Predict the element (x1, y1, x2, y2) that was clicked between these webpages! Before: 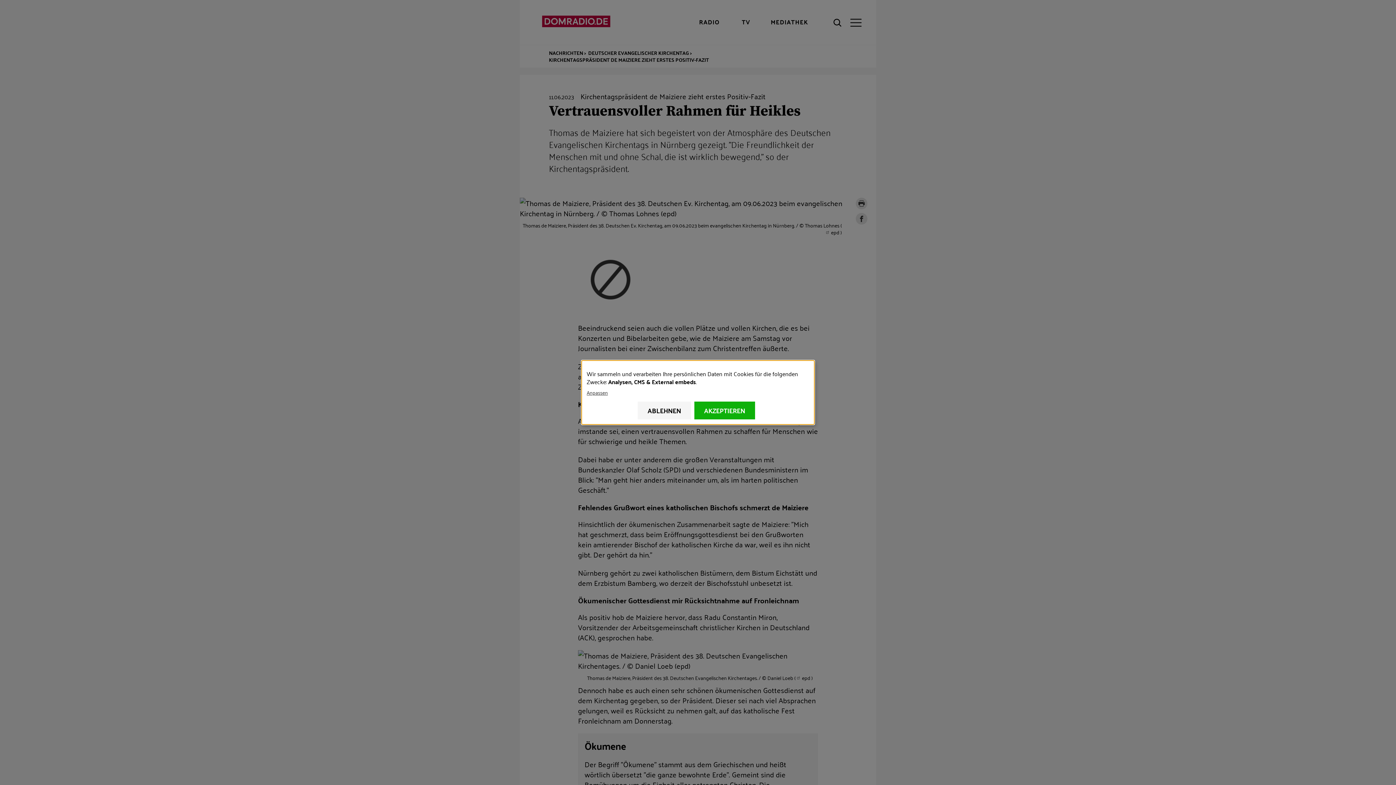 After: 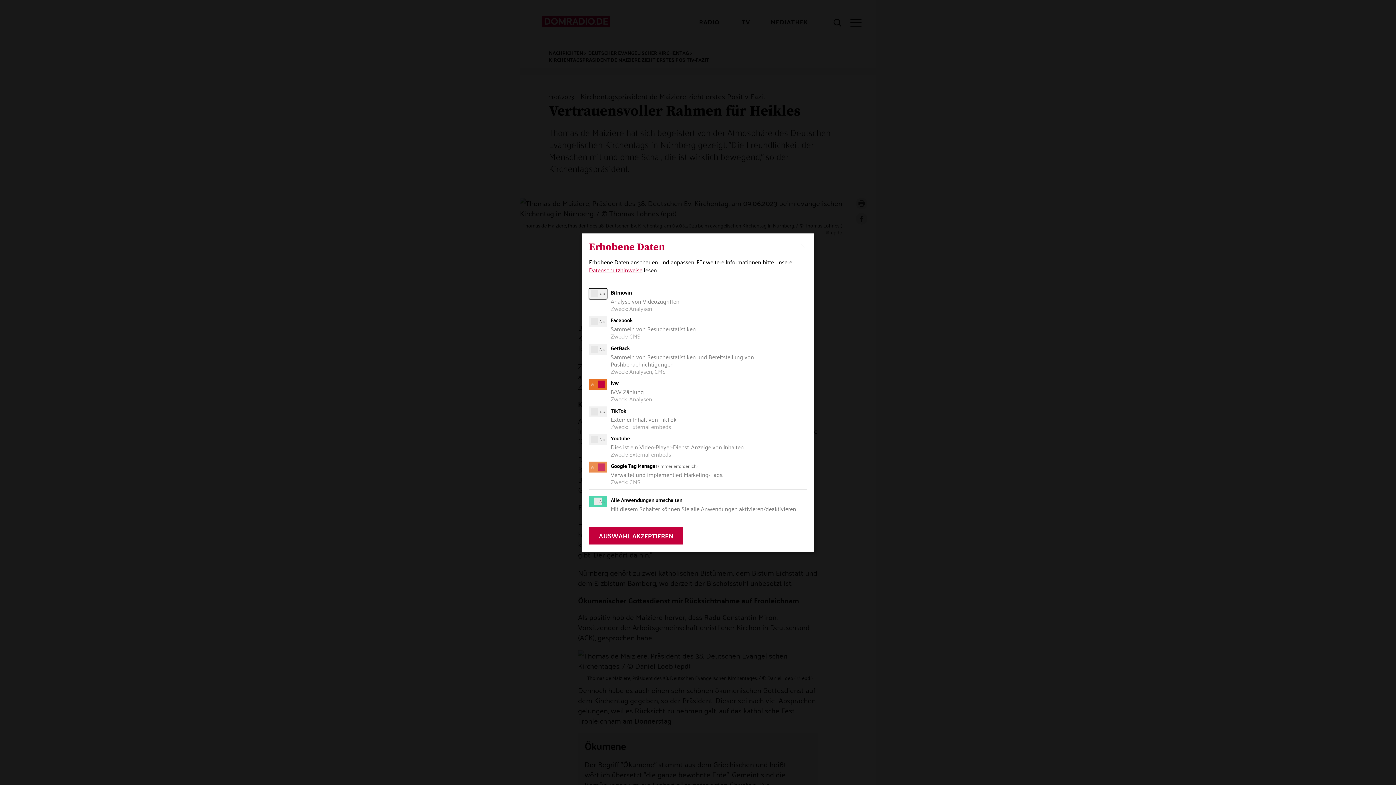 Action: label: Anpassen bbox: (586, 389, 806, 396)